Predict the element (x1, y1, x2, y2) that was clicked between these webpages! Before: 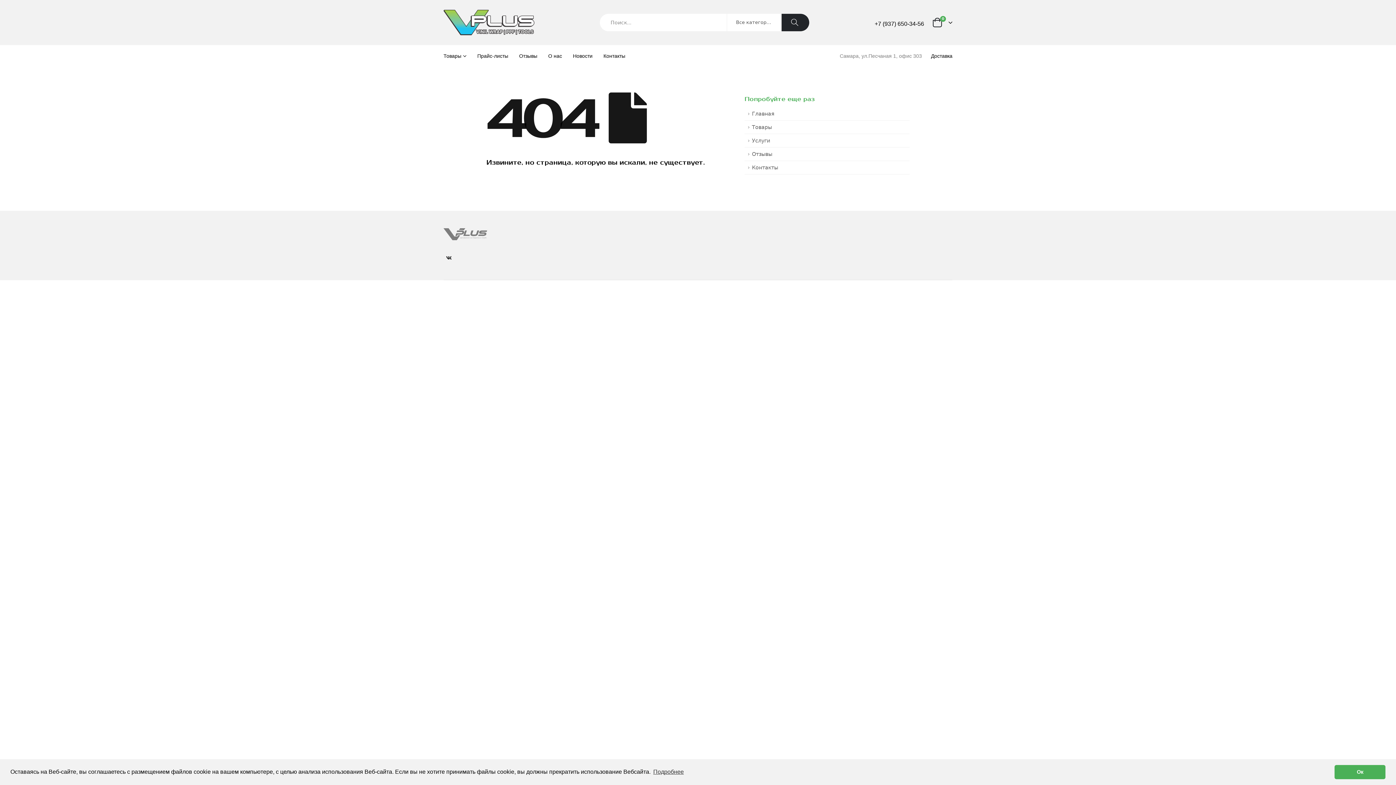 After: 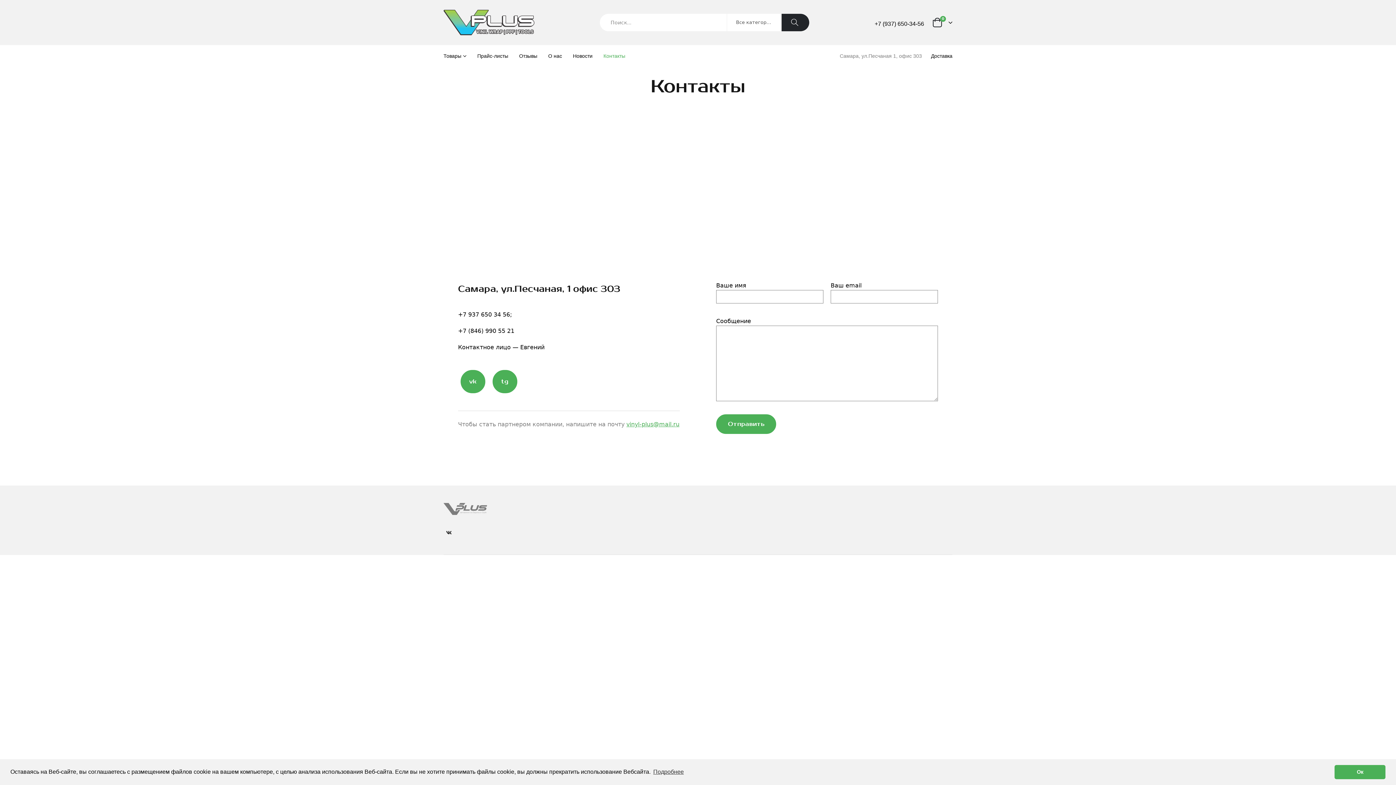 Action: bbox: (603, 47, 625, 65) label: Контакты